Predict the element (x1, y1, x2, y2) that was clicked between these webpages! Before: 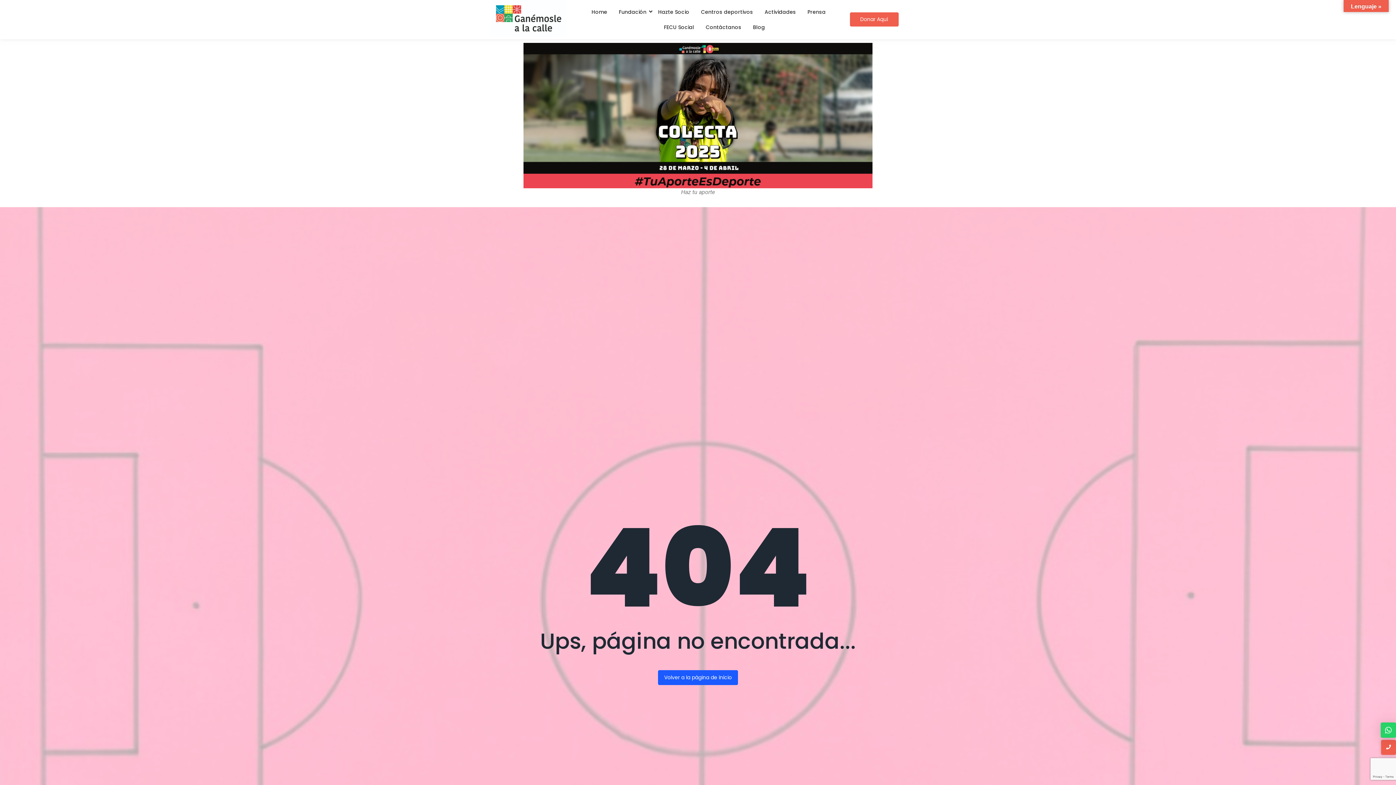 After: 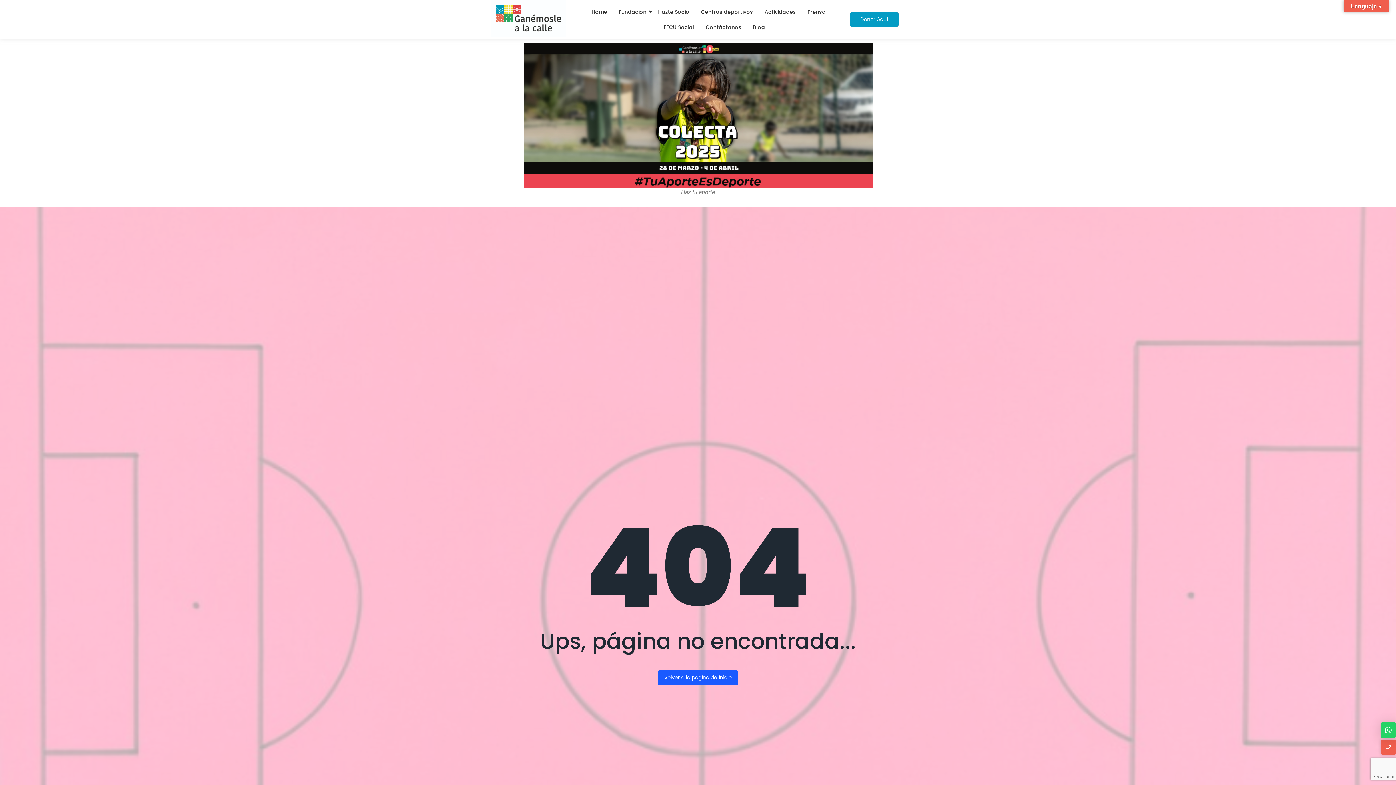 Action: label: Donar Aquí bbox: (850, 12, 898, 26)